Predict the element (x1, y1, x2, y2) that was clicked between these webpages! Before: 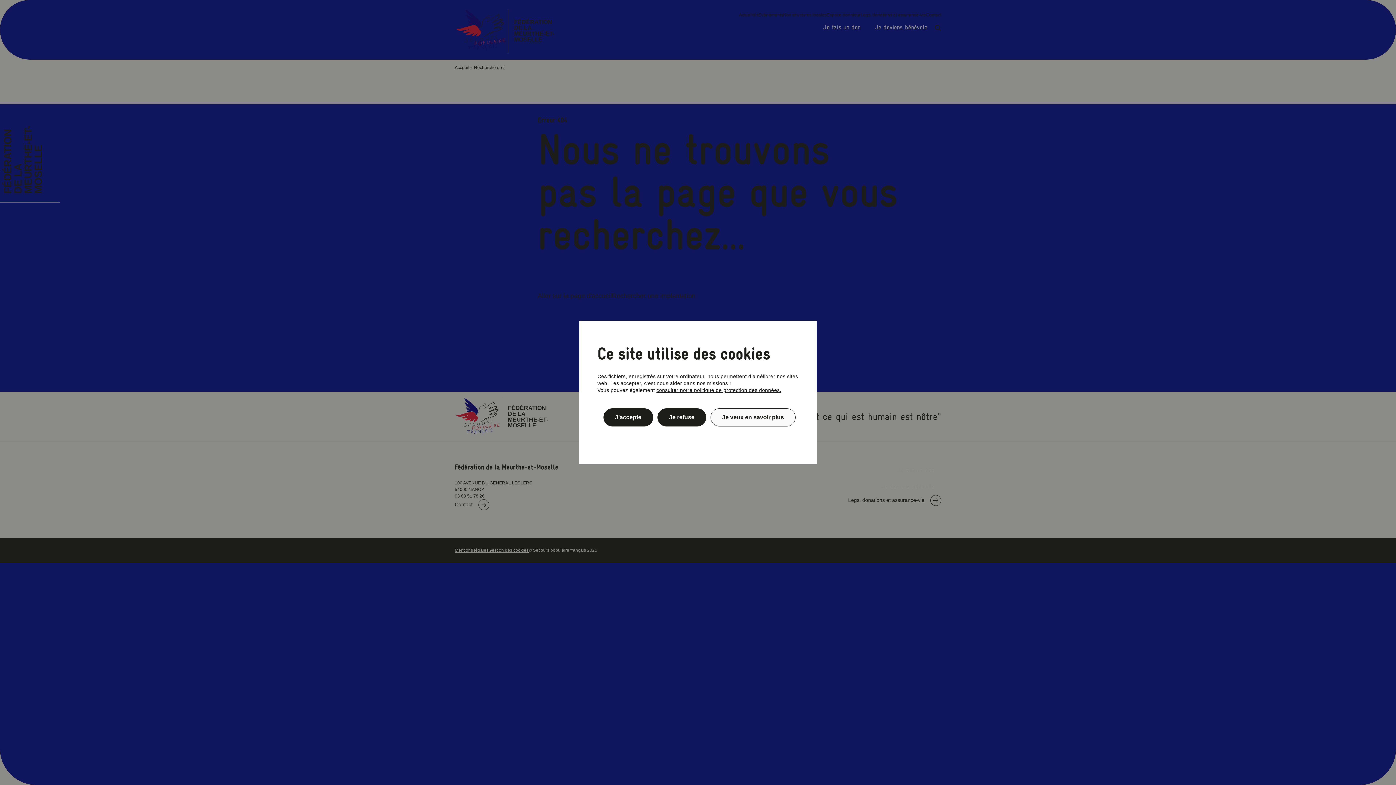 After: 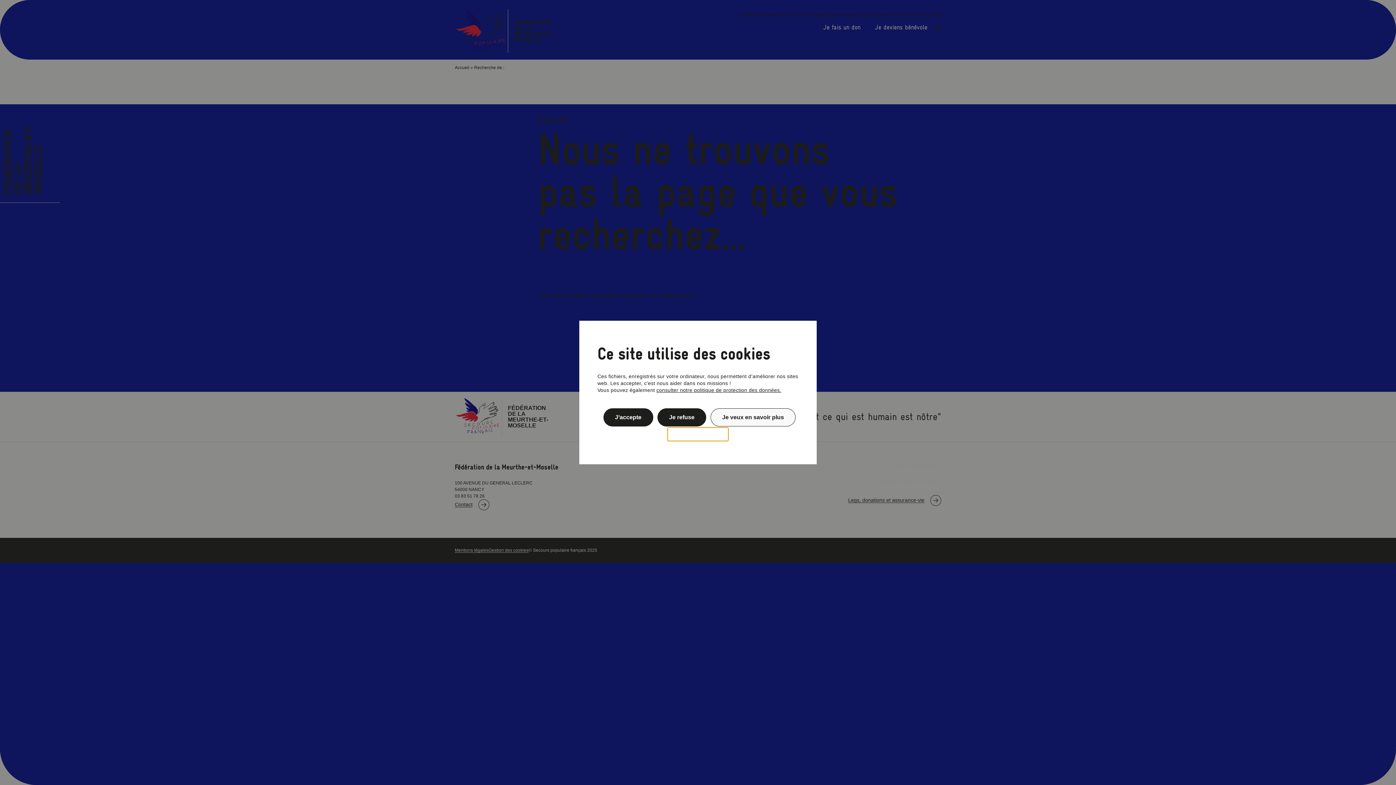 Action: bbox: (667, 427, 728, 441) label: Politique de confidentialité